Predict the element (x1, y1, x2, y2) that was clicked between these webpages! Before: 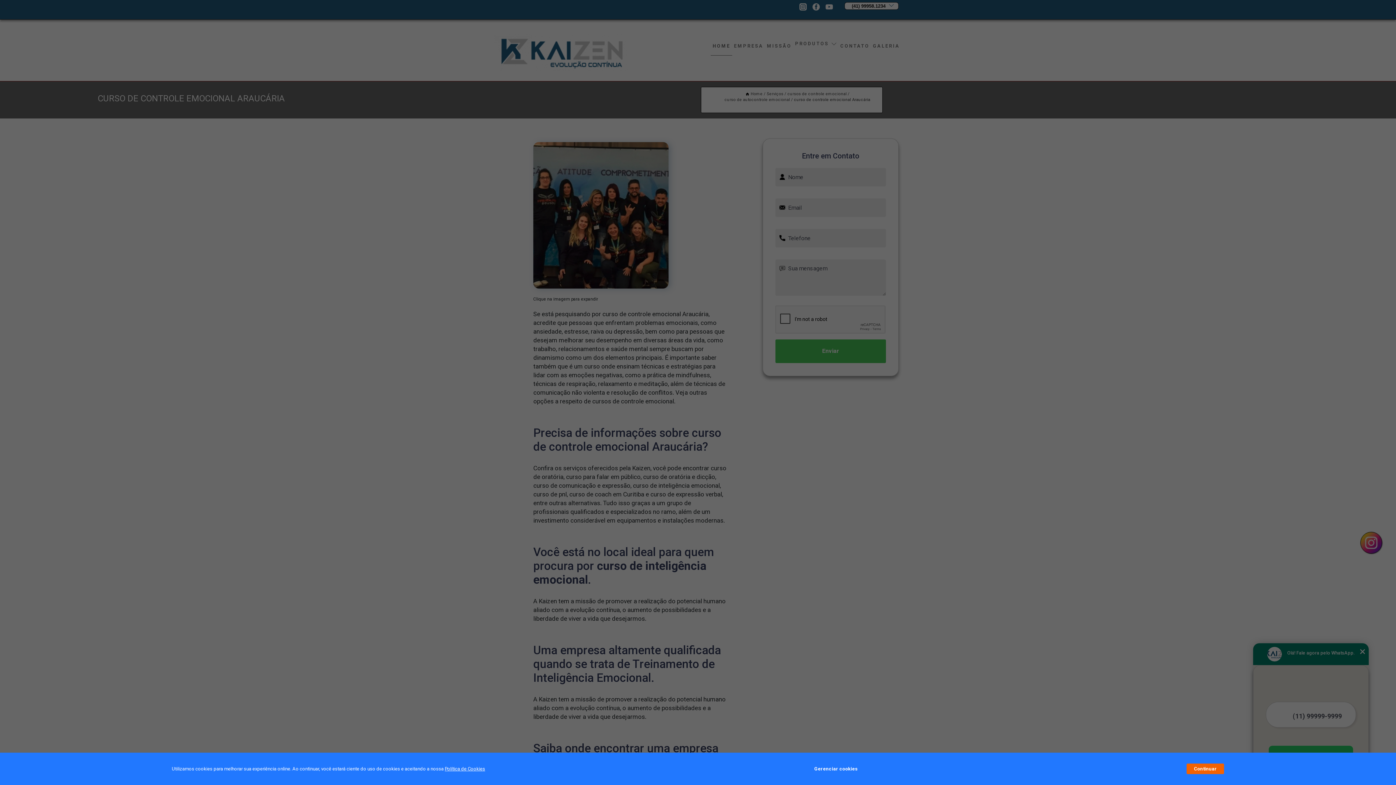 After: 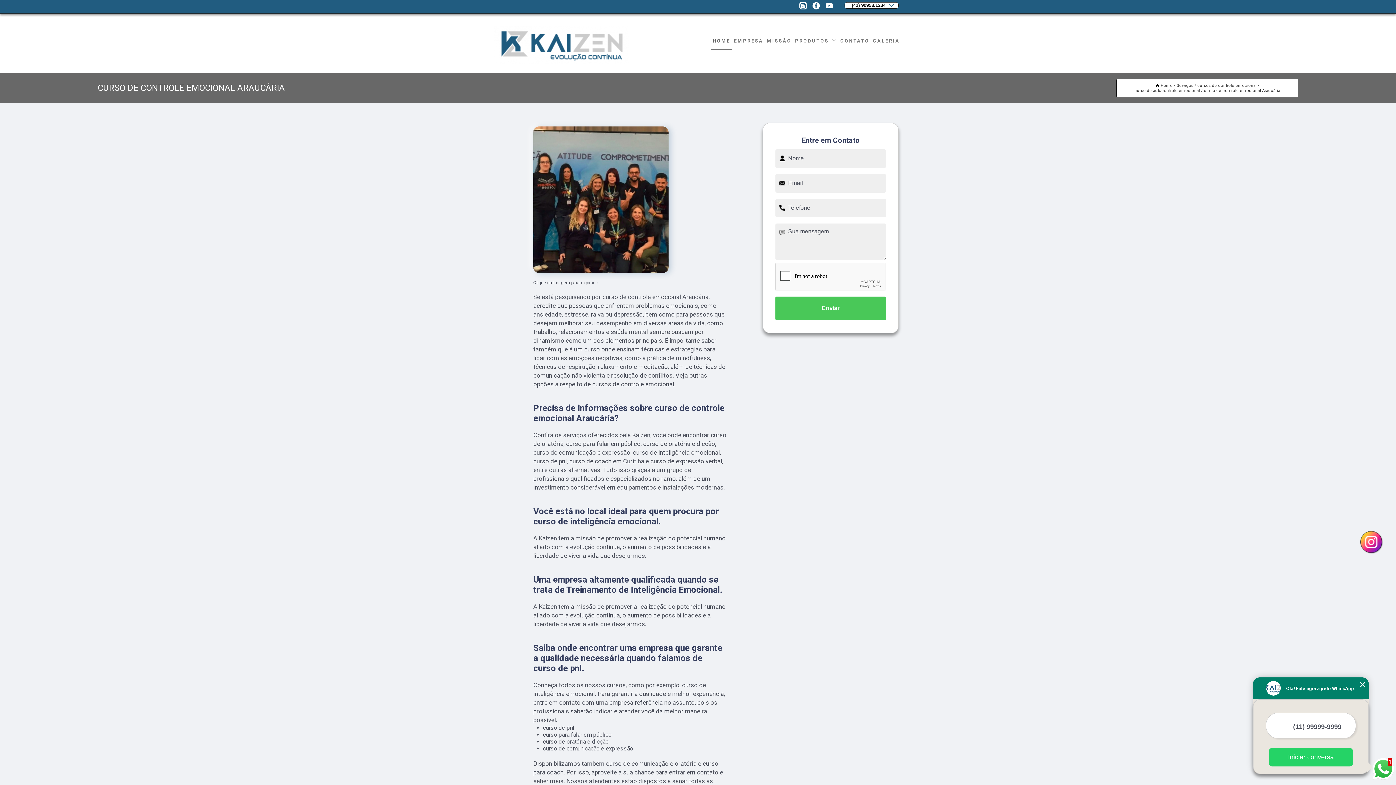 Action: bbox: (1187, 764, 1224, 774) label: Continuar